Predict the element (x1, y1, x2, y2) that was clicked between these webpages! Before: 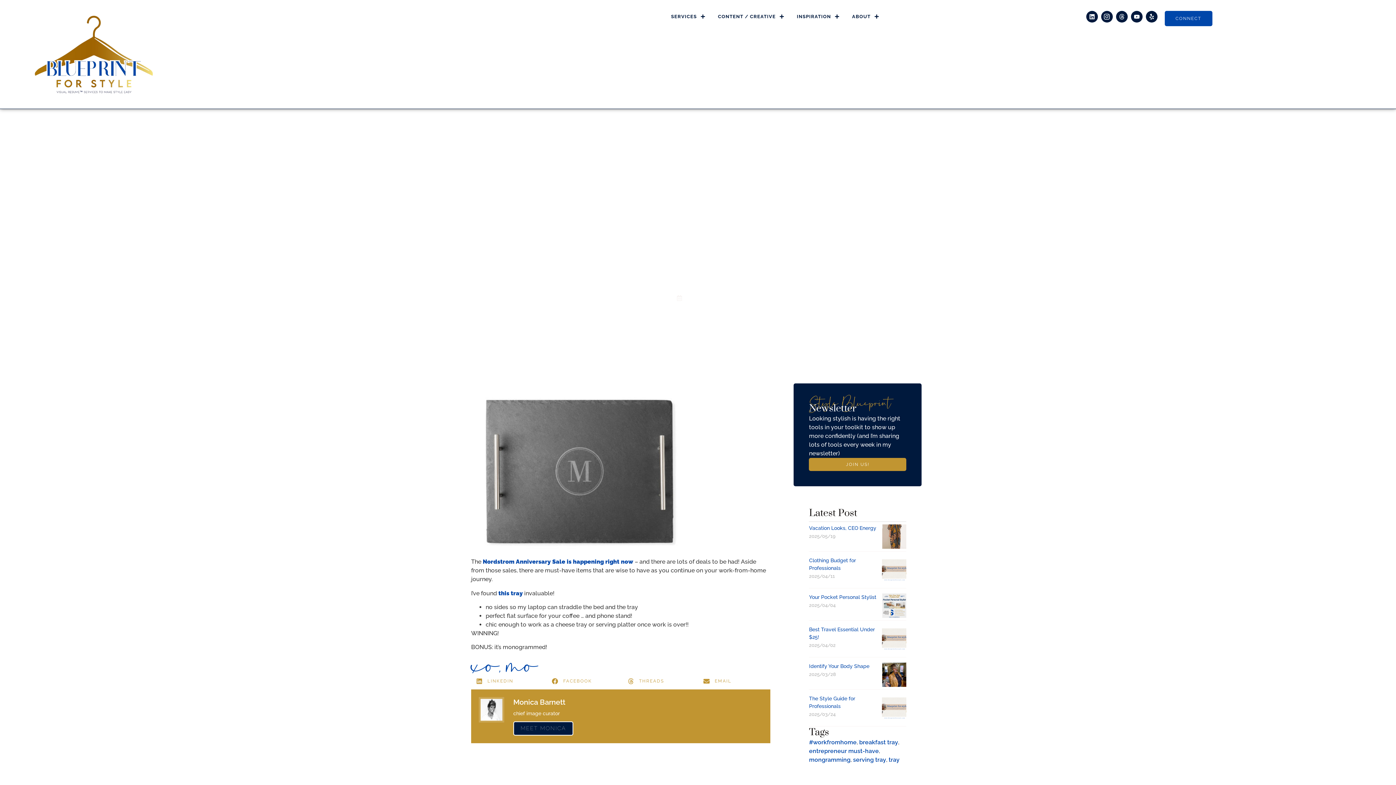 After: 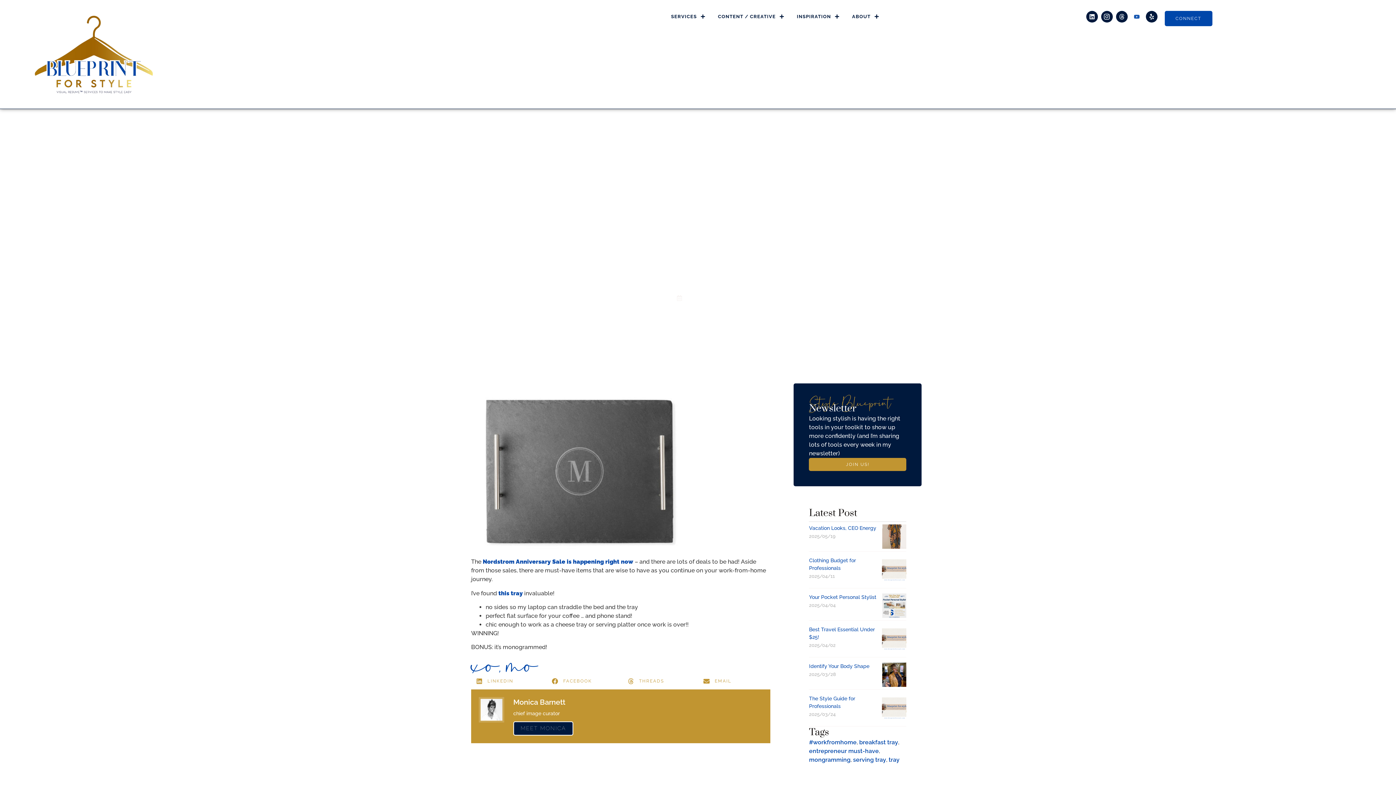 Action: label: Youtube bbox: (1131, 10, 1142, 22)